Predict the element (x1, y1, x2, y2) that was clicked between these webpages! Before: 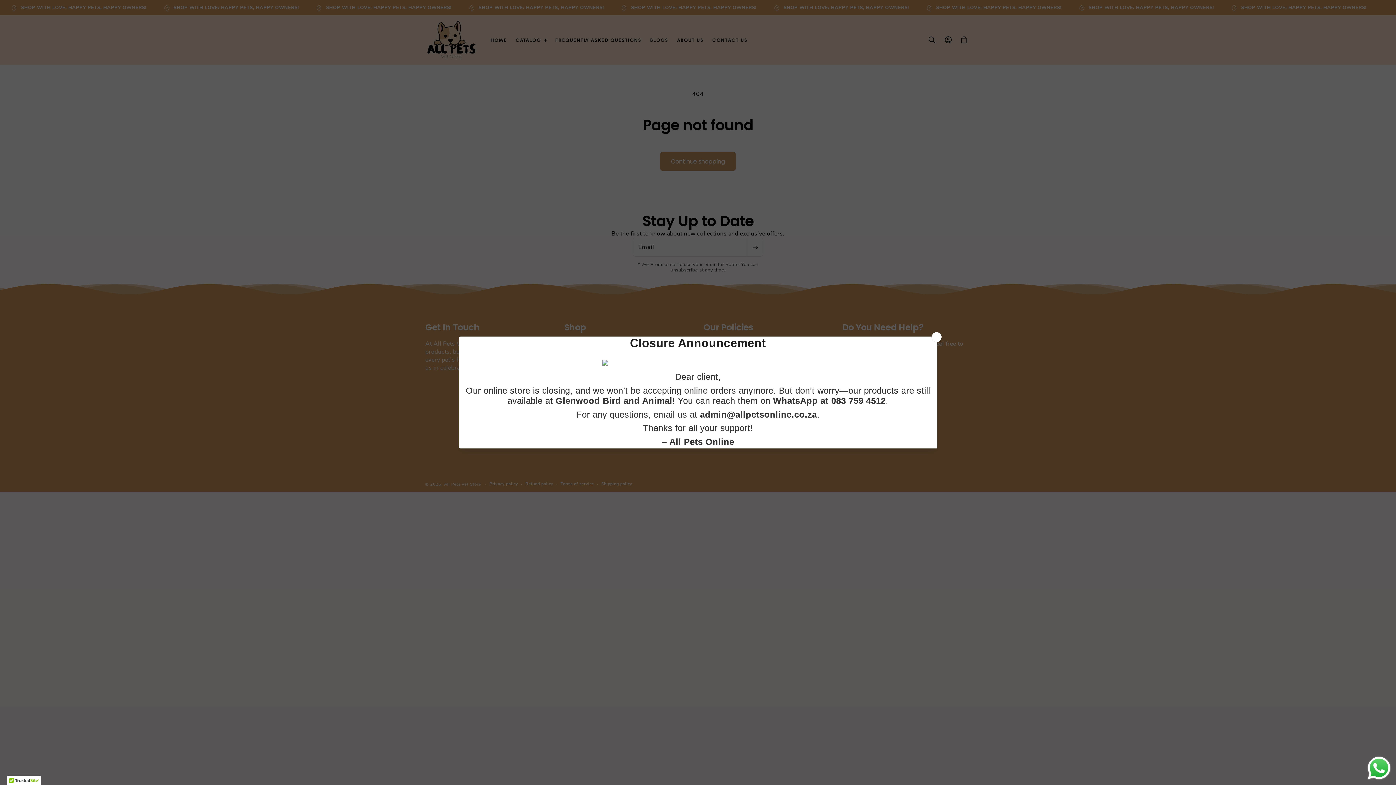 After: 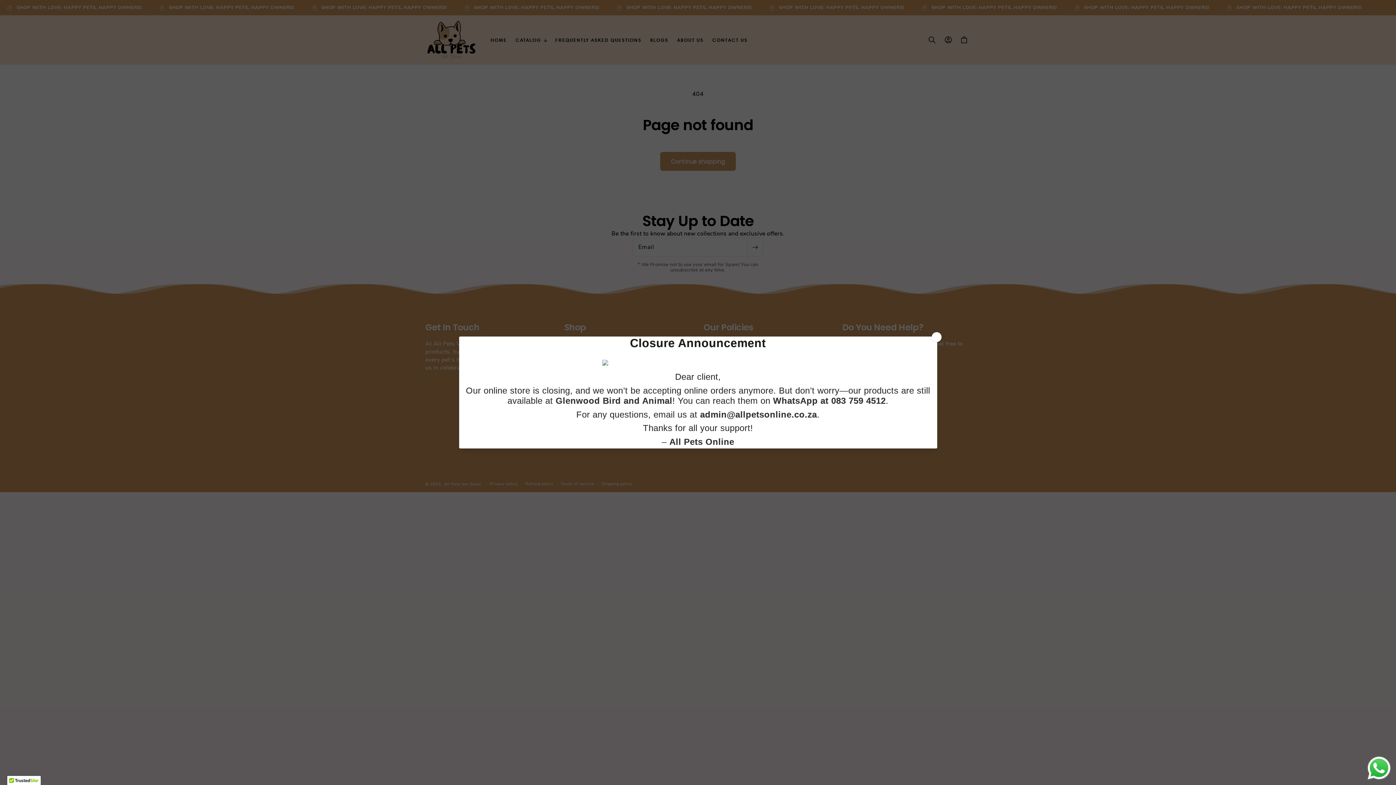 Action: label: Send a message via WhatsApp bbox: (1366, 755, 1392, 781)